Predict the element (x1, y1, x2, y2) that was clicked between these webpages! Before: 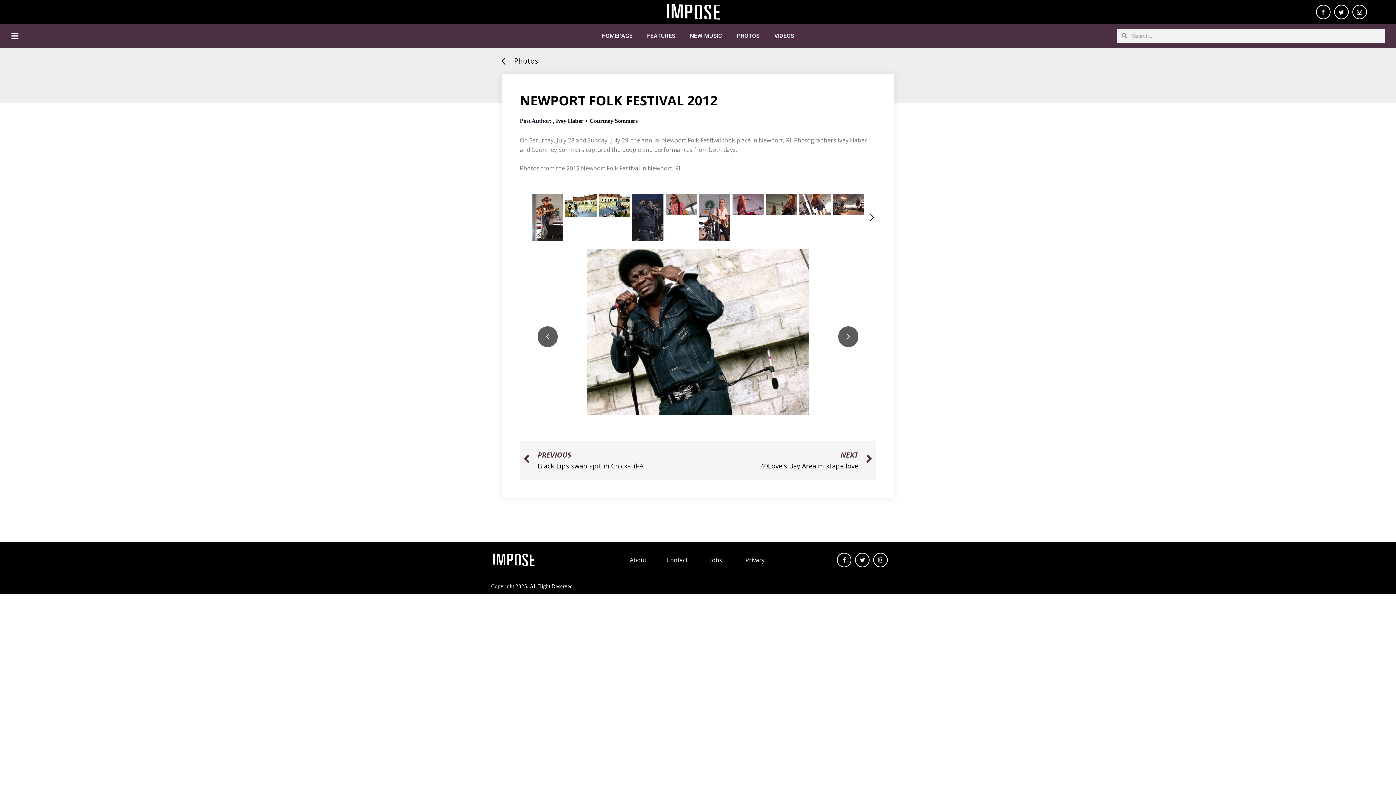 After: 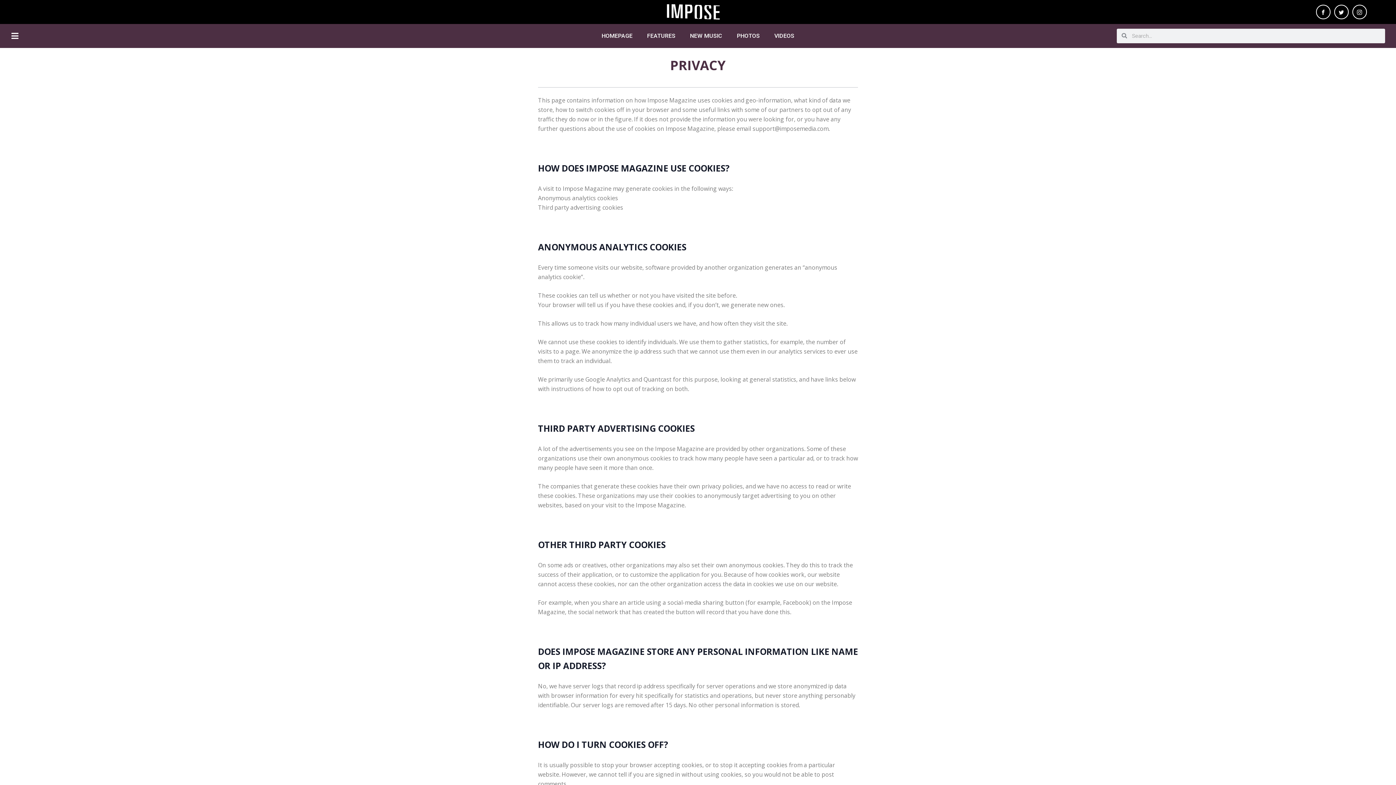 Action: bbox: (745, 555, 764, 564) label: Privacy